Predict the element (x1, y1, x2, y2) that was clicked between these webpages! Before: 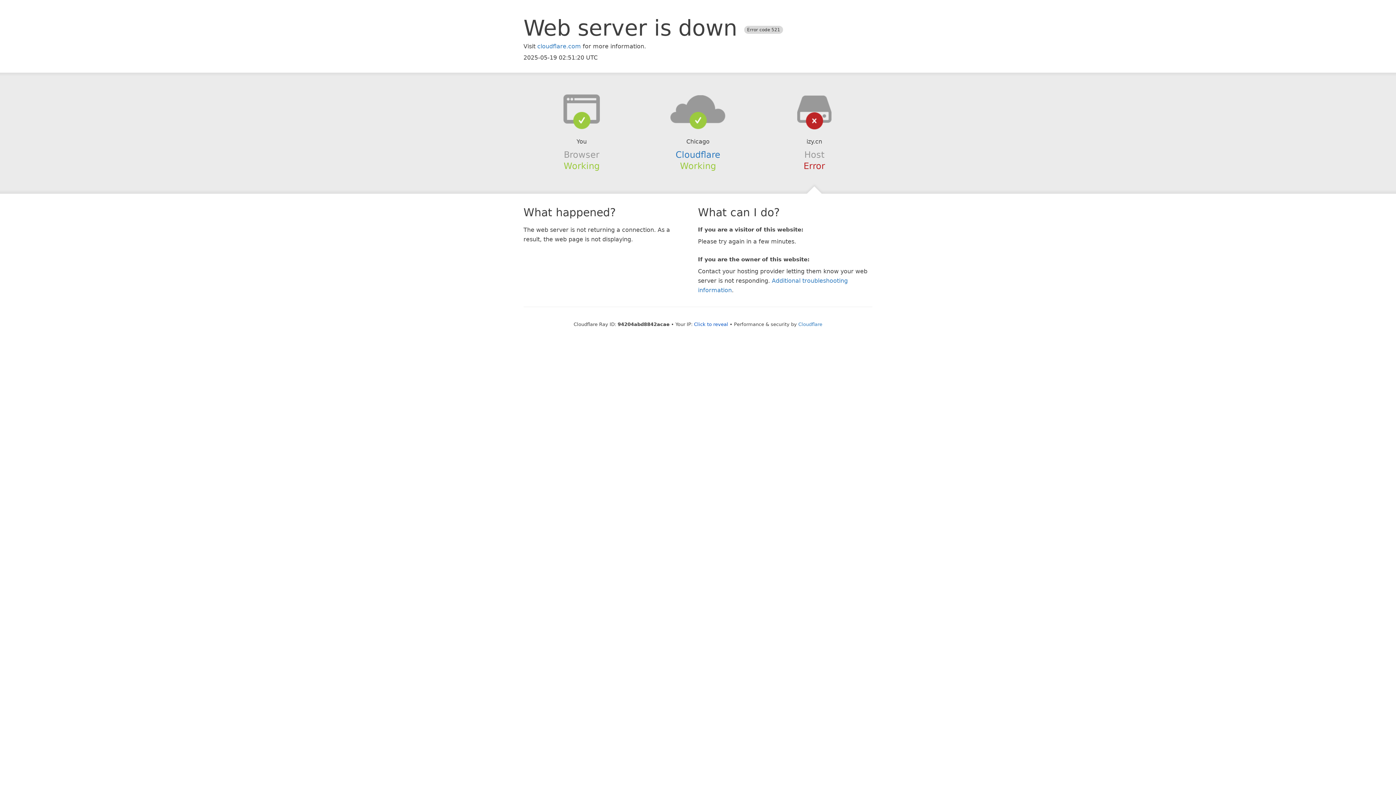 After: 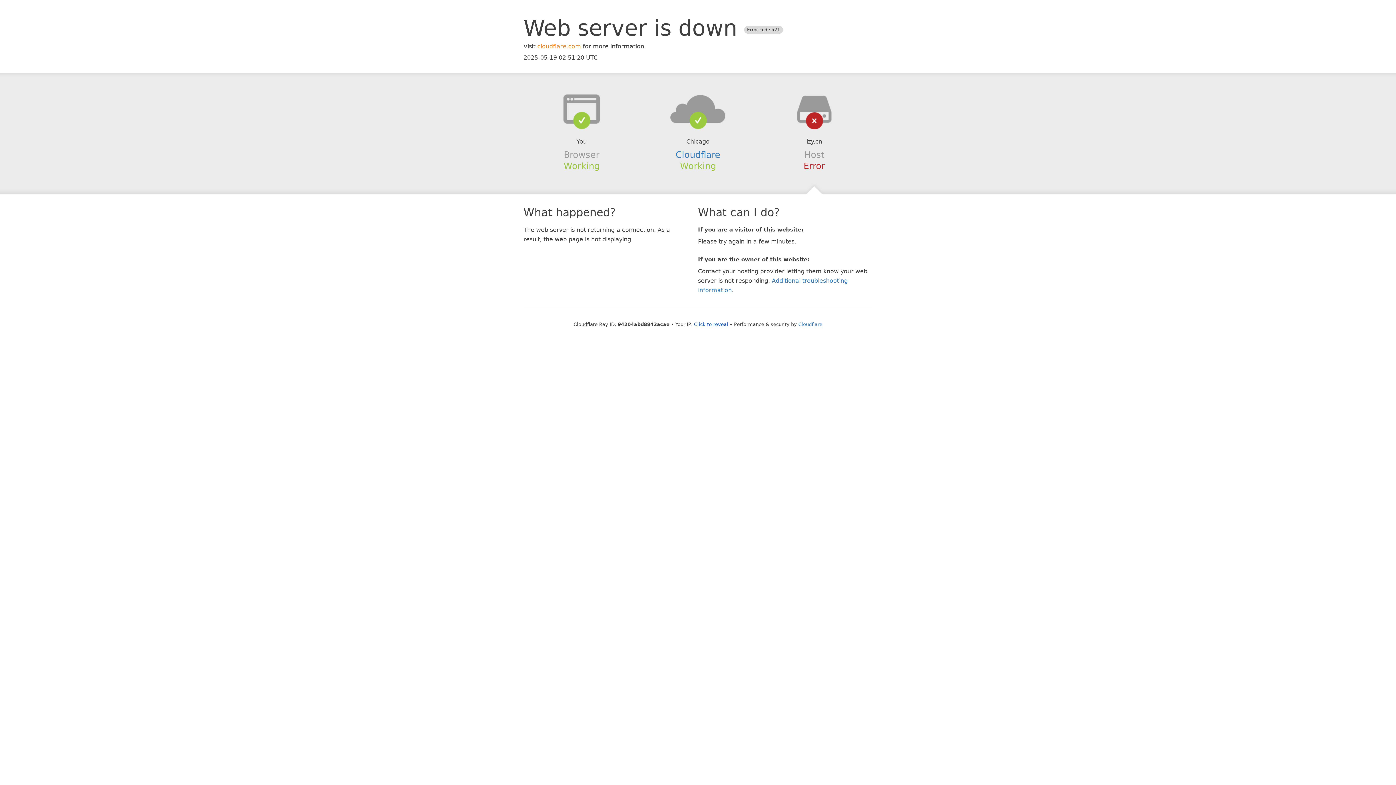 Action: label: cloudflare.com bbox: (537, 42, 581, 49)